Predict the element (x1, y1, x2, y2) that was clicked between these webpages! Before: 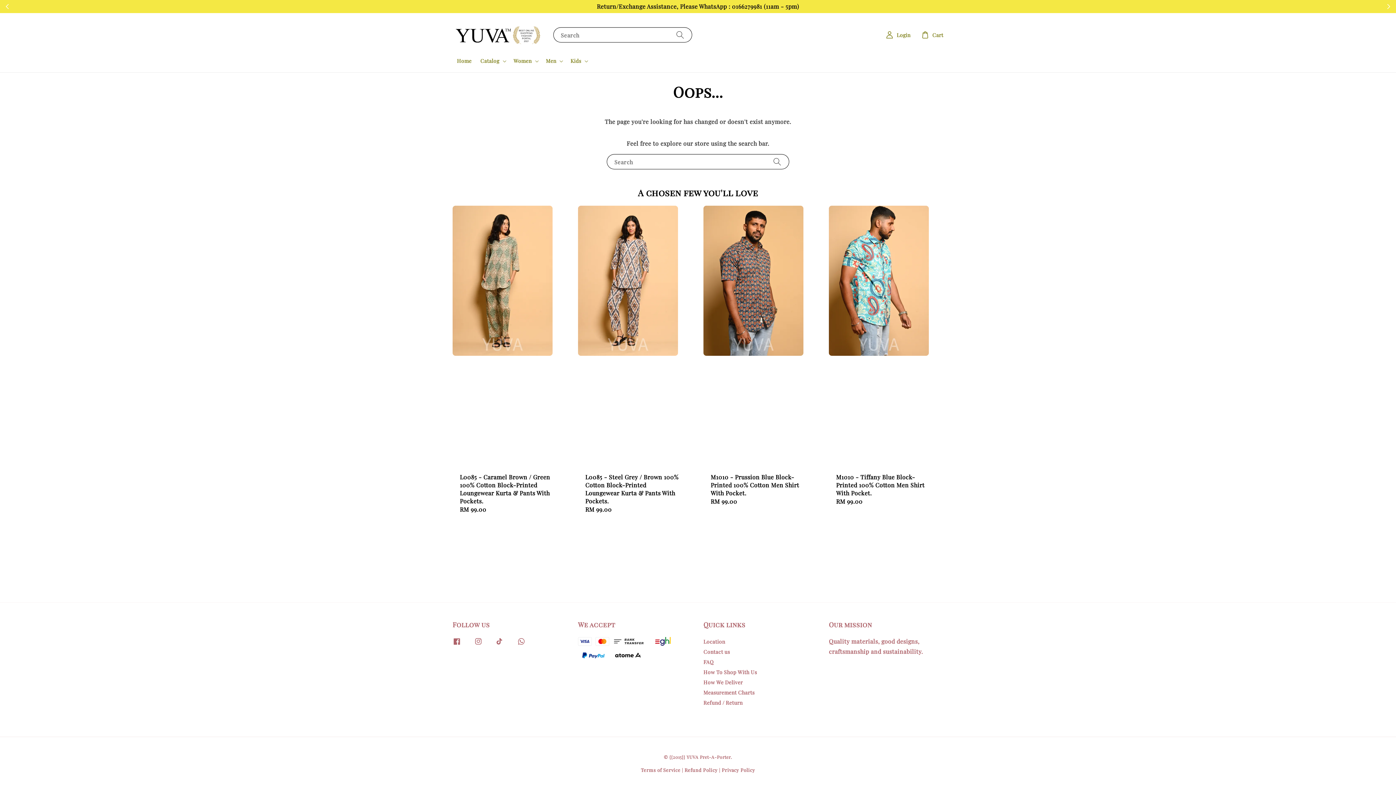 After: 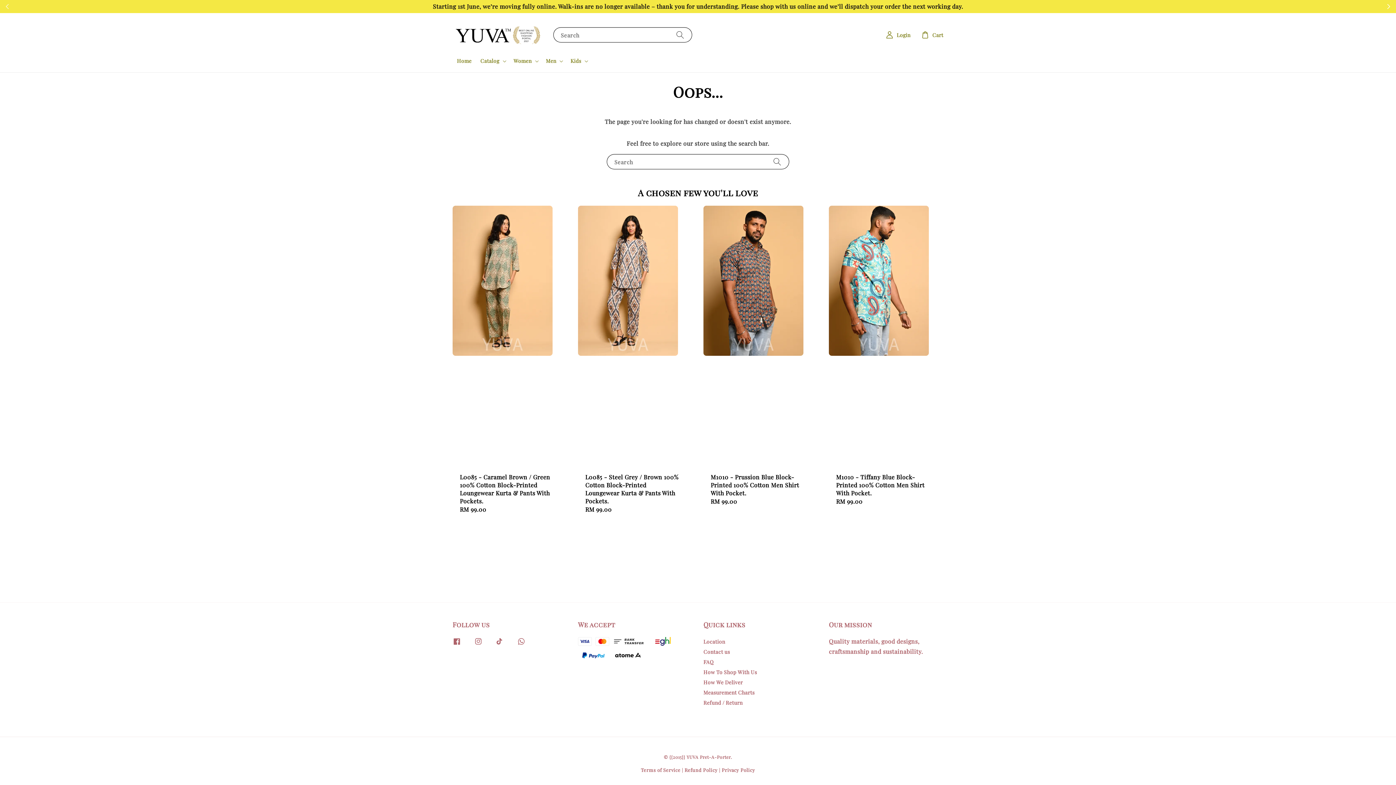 Action: bbox: (0, 4, 14, 12)